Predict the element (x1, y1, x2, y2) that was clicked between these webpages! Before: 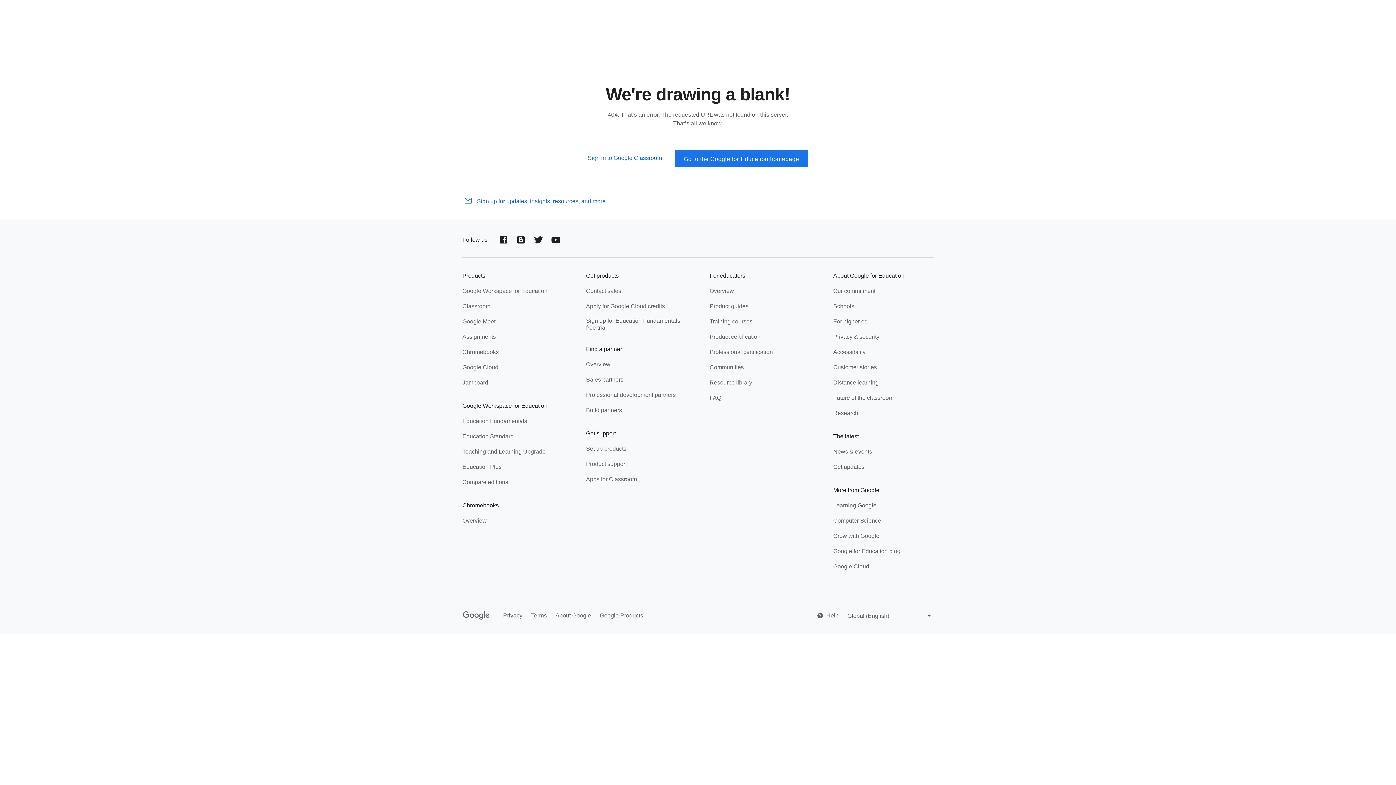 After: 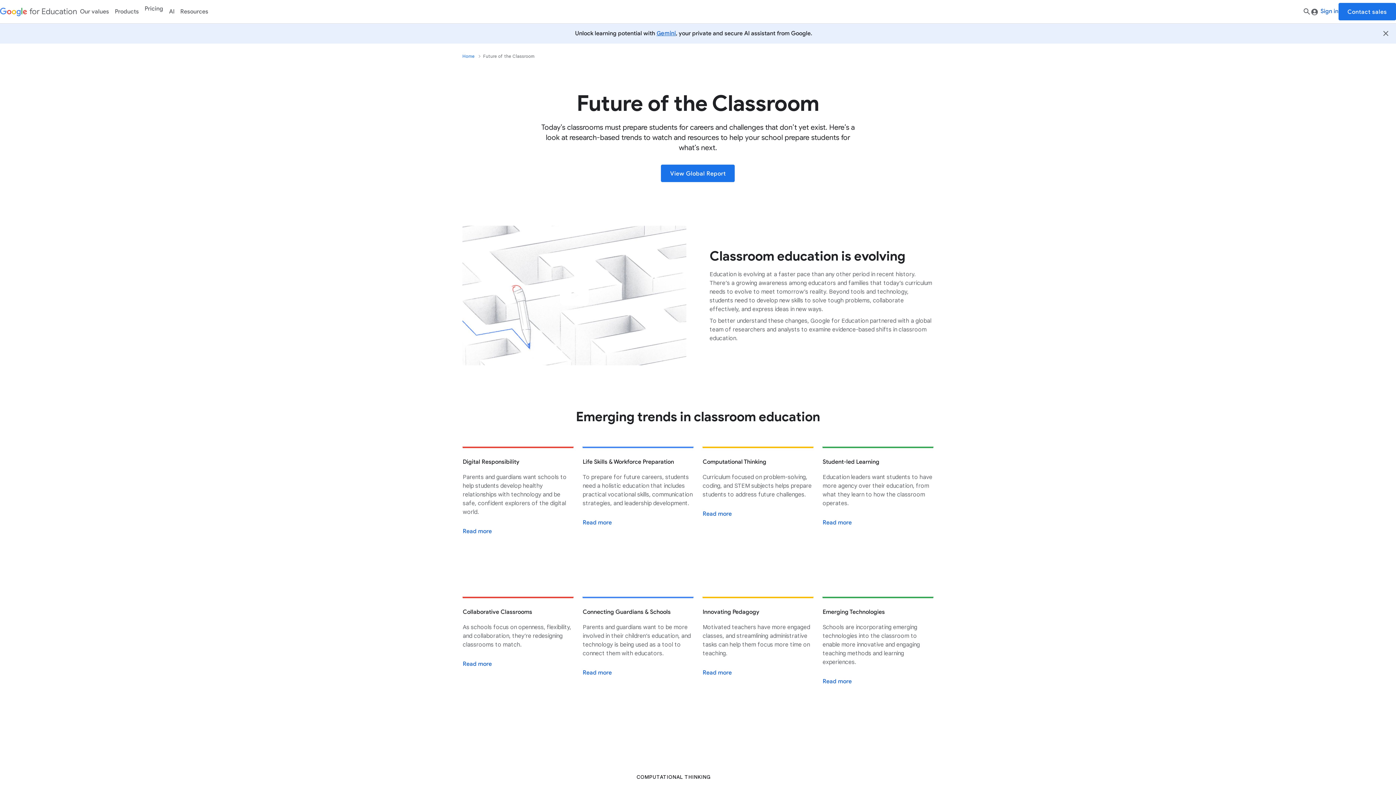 Action: bbox: (833, 394, 893, 403) label: Future of the classroom